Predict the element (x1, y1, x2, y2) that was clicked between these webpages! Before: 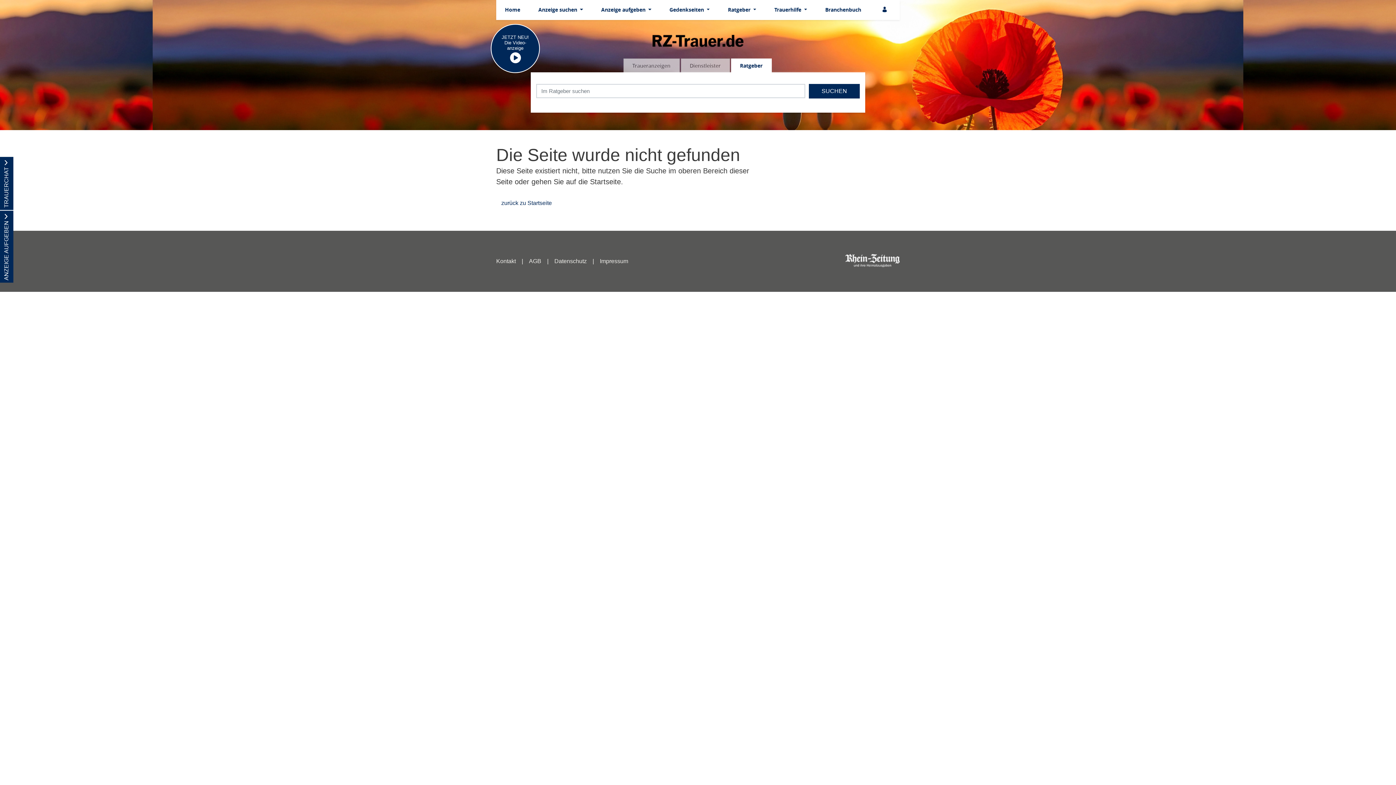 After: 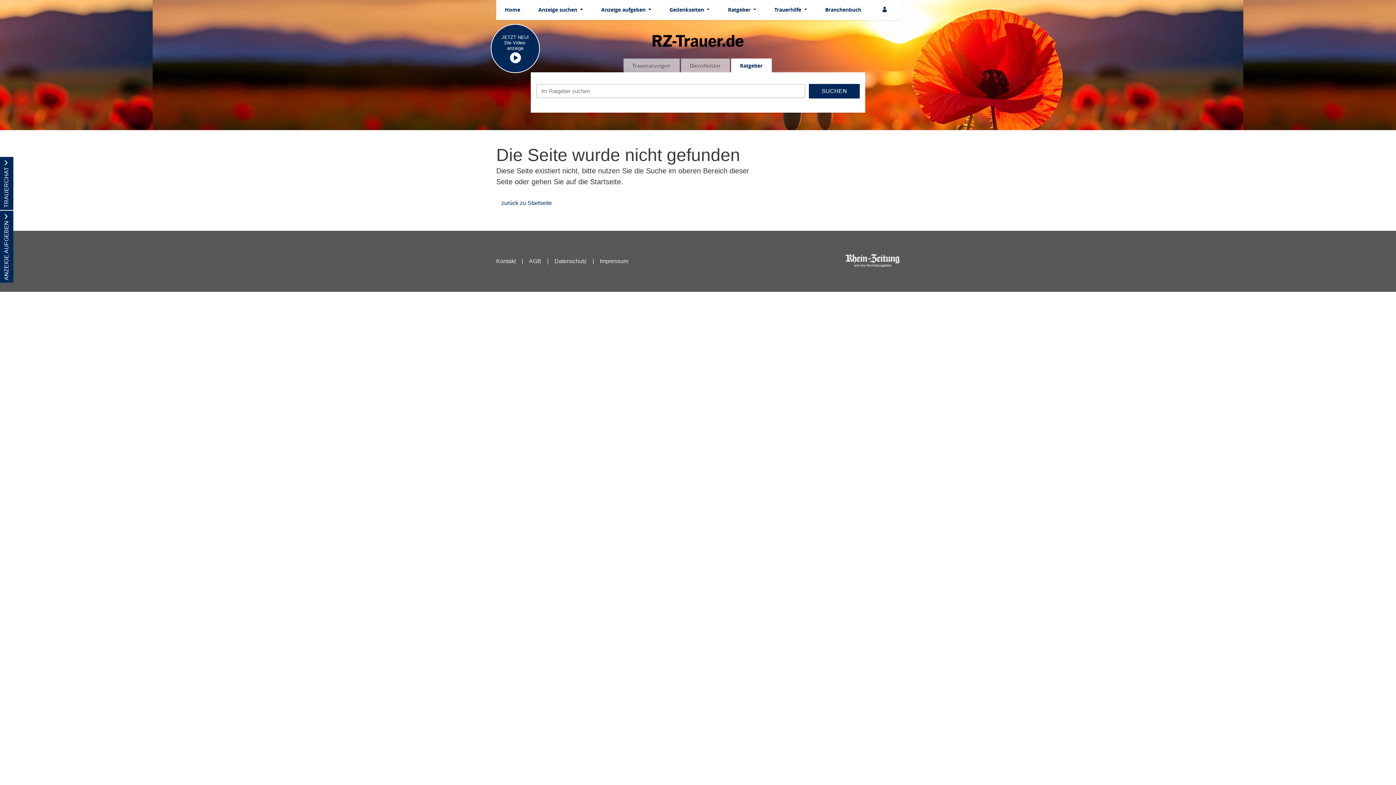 Action: bbox: (731, 58, 771, 72) label: Ratgeber